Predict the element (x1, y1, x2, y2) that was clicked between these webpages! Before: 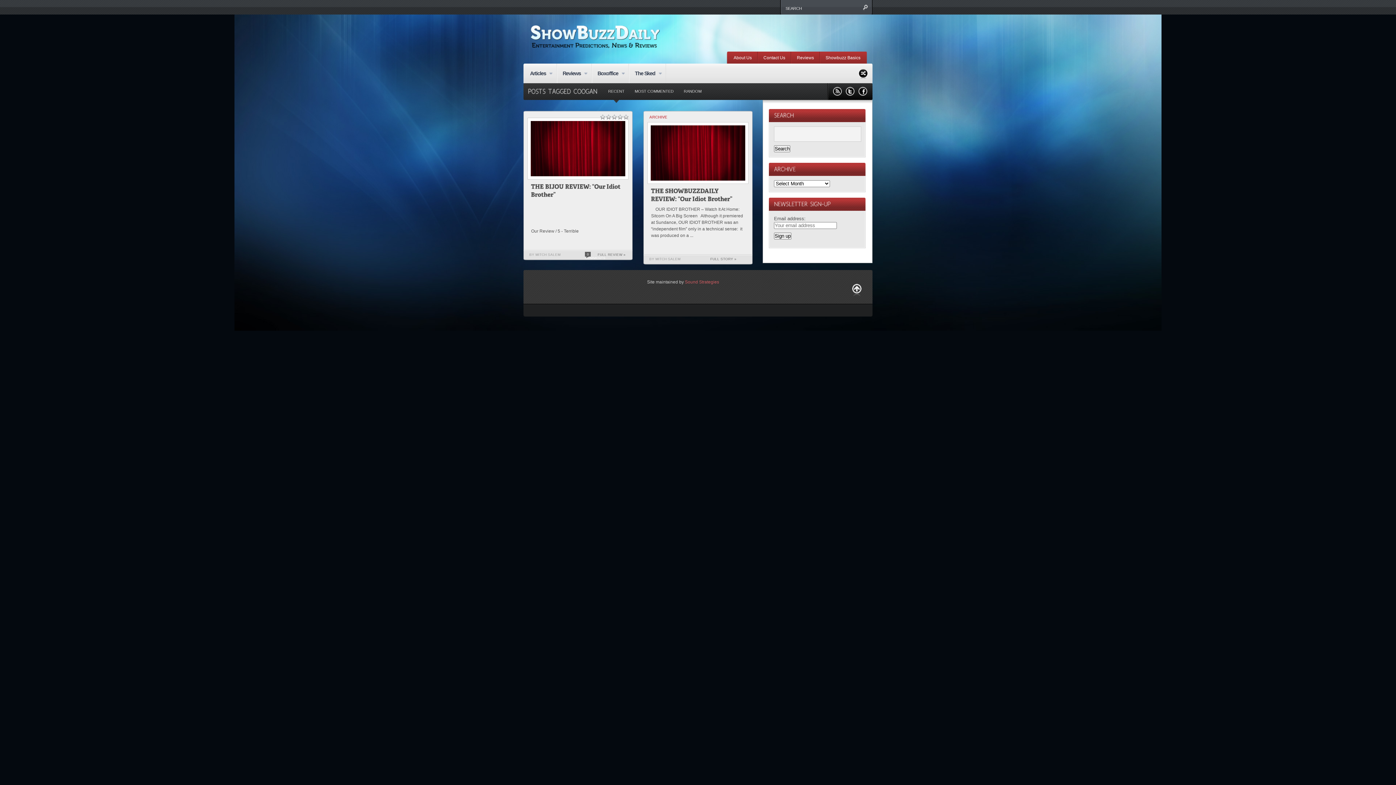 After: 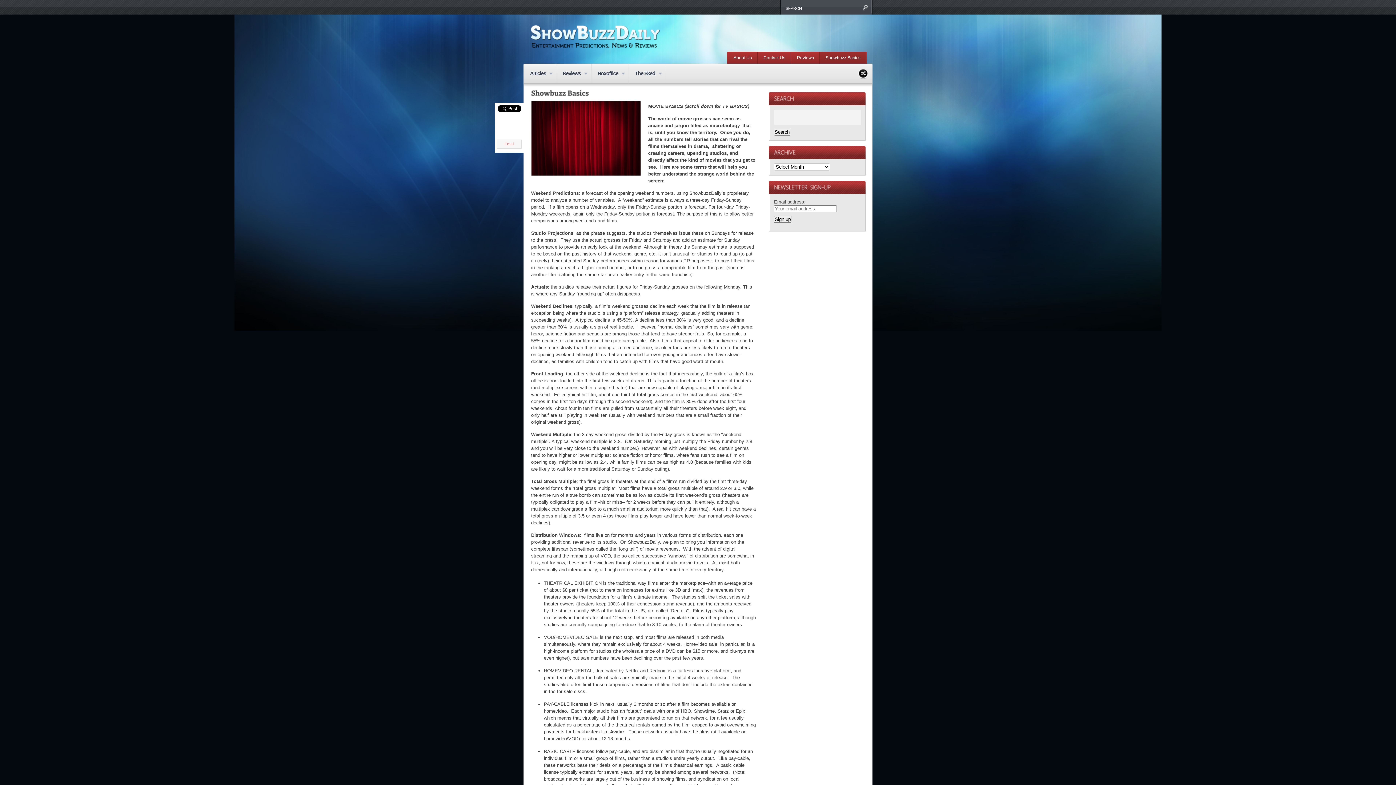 Action: label: Showbuzz Basics bbox: (820, 51, 866, 63)